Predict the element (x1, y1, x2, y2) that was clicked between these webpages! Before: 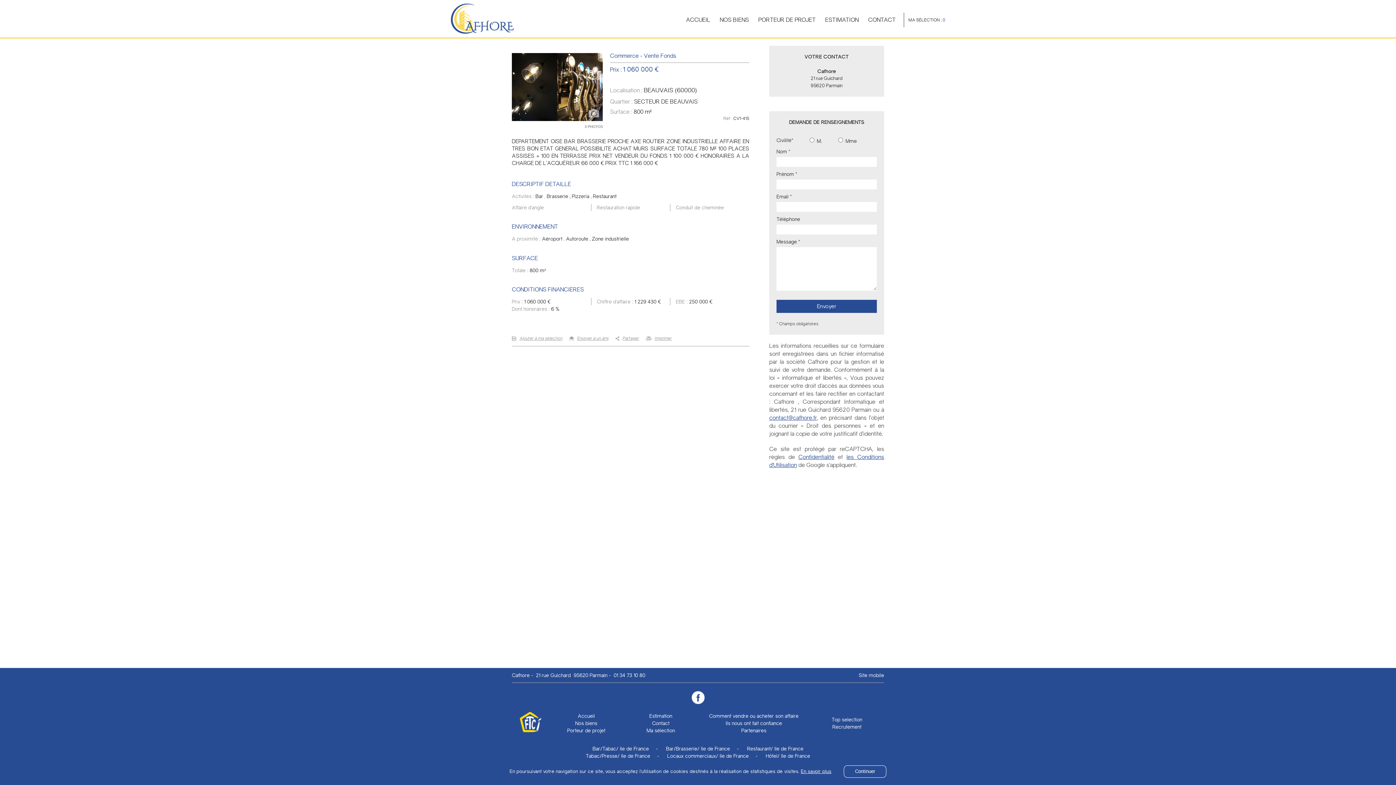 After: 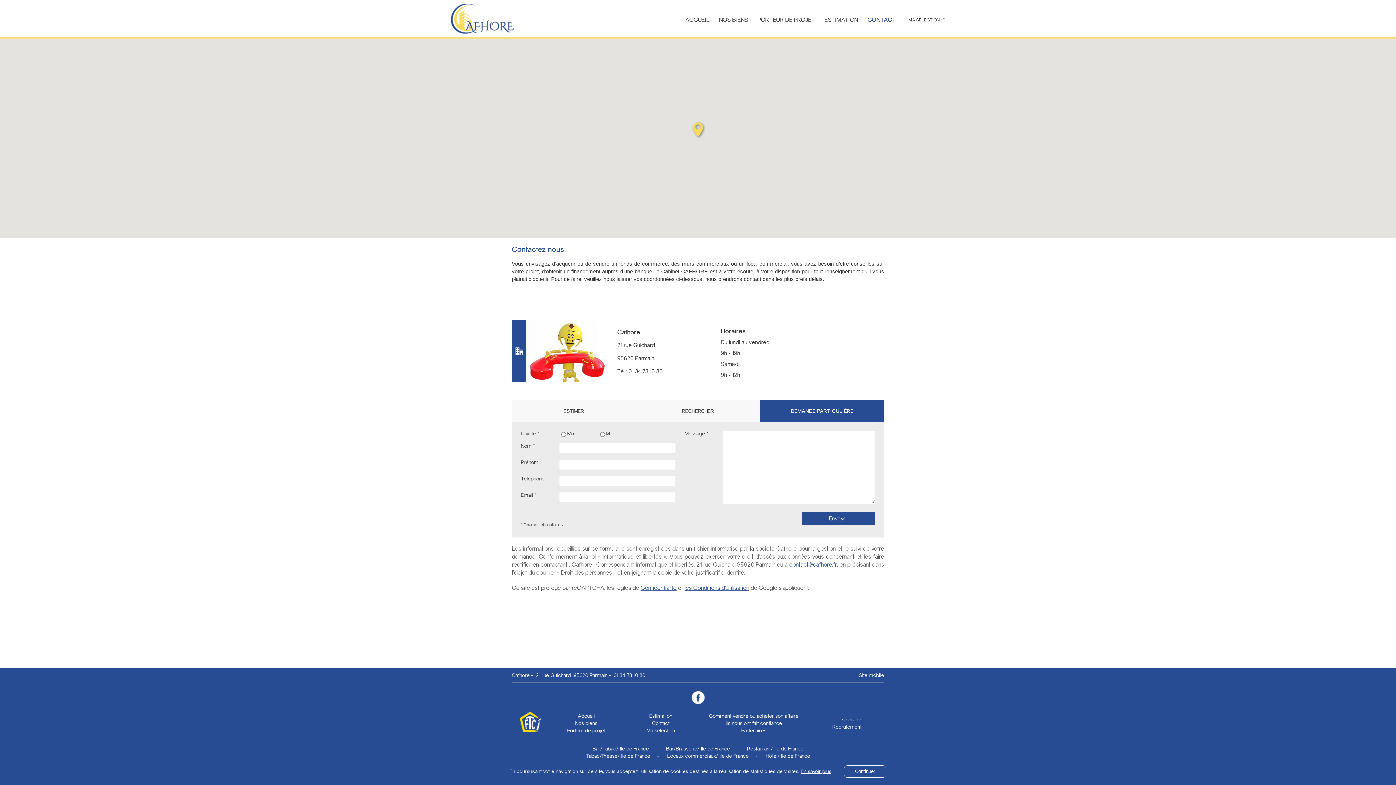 Action: bbox: (868, 16, 896, 23) label: CONTACT